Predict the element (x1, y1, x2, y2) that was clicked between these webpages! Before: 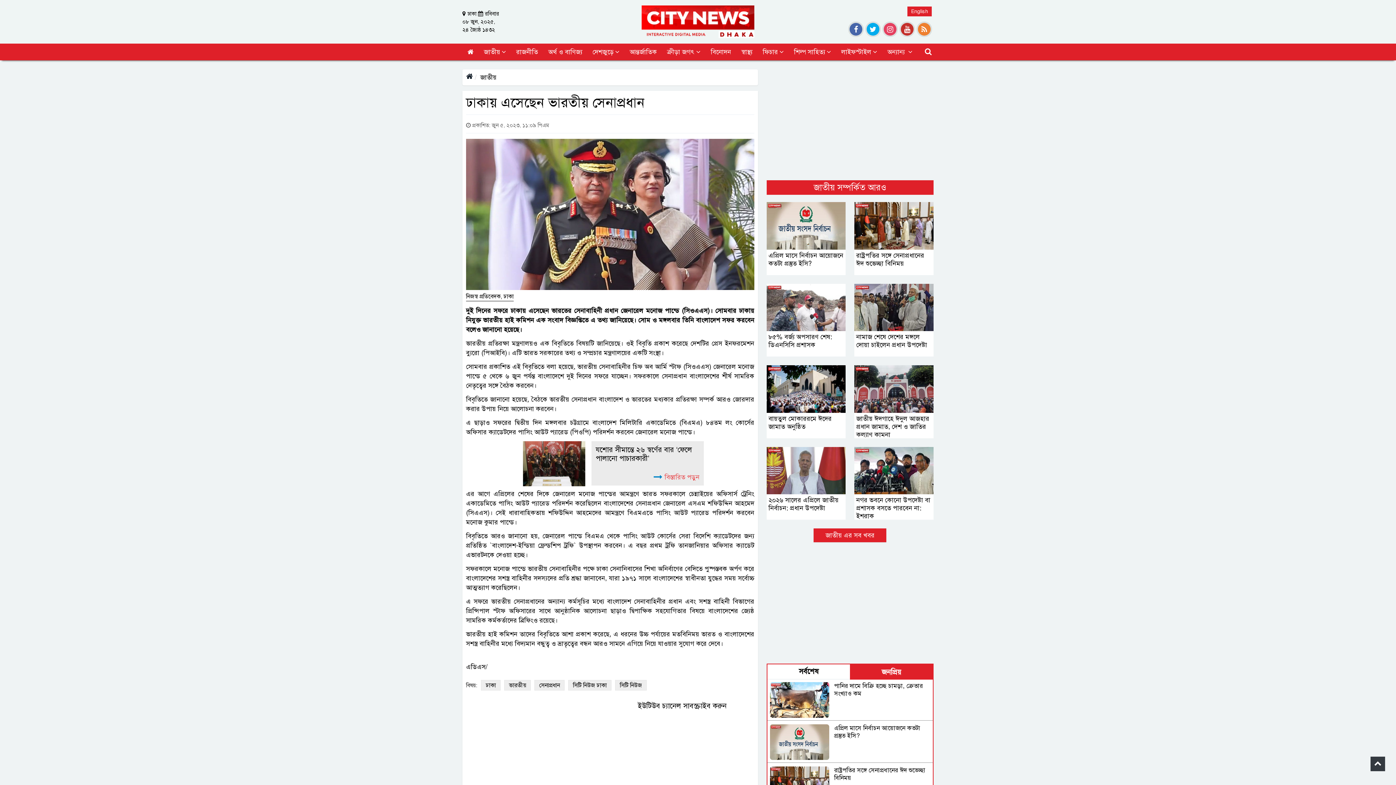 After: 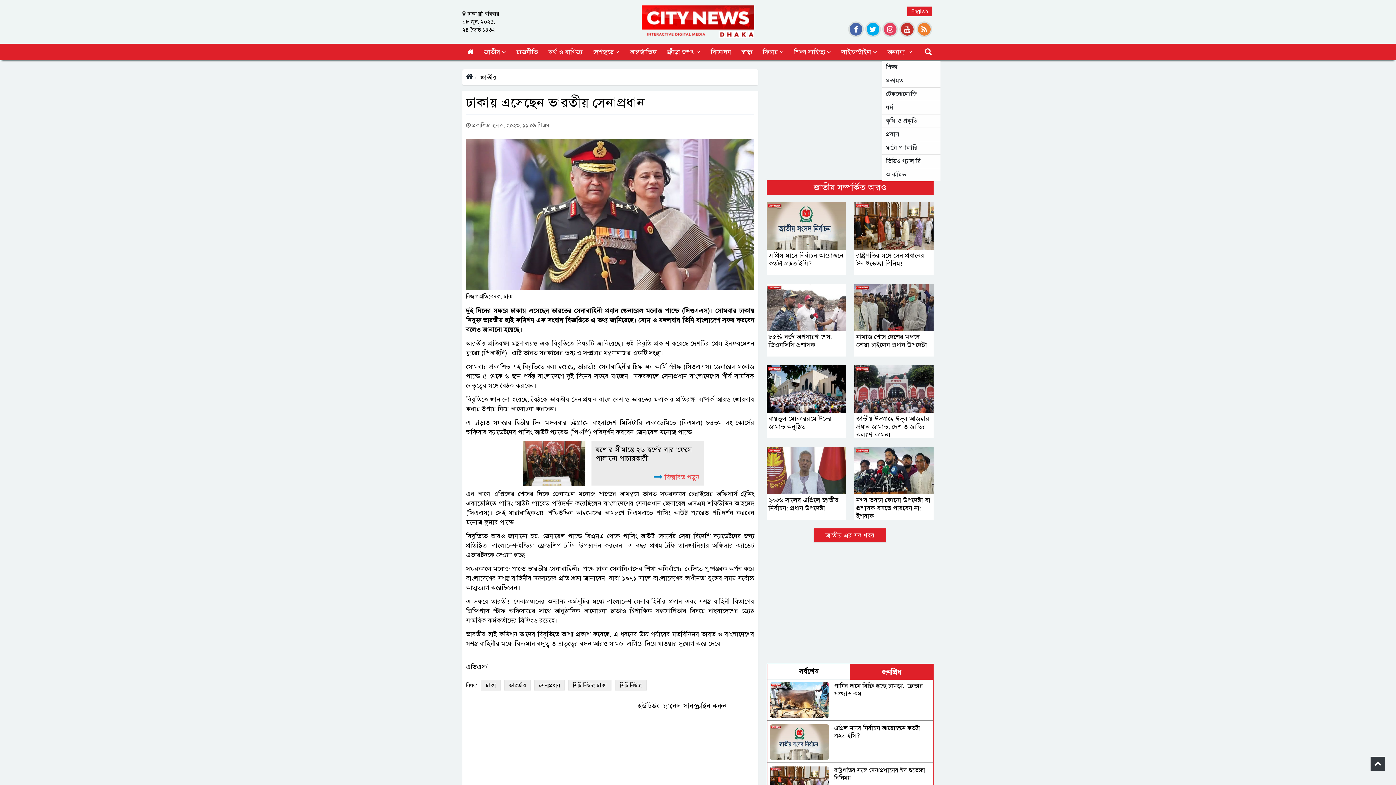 Action: bbox: (882, 43, 917, 60) label: অন্যান্য 